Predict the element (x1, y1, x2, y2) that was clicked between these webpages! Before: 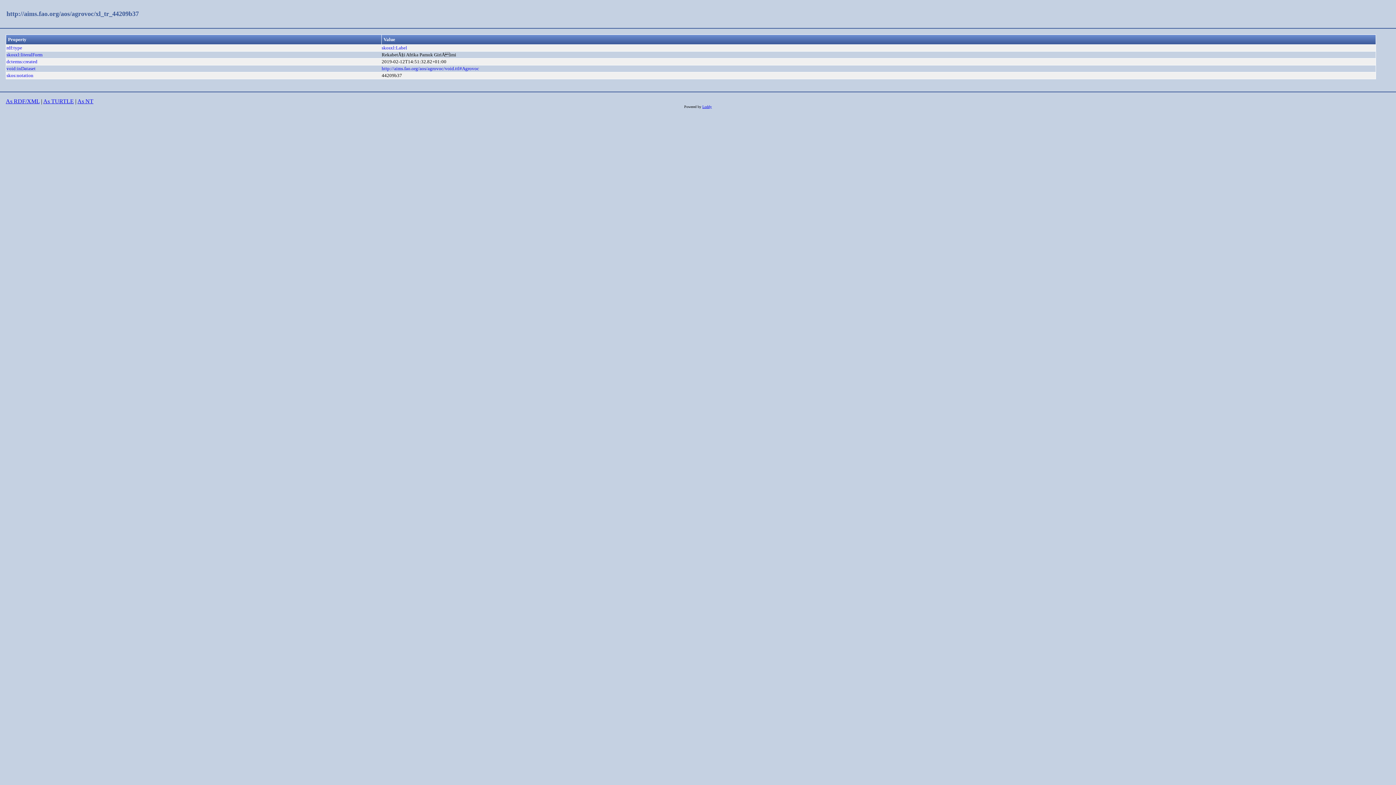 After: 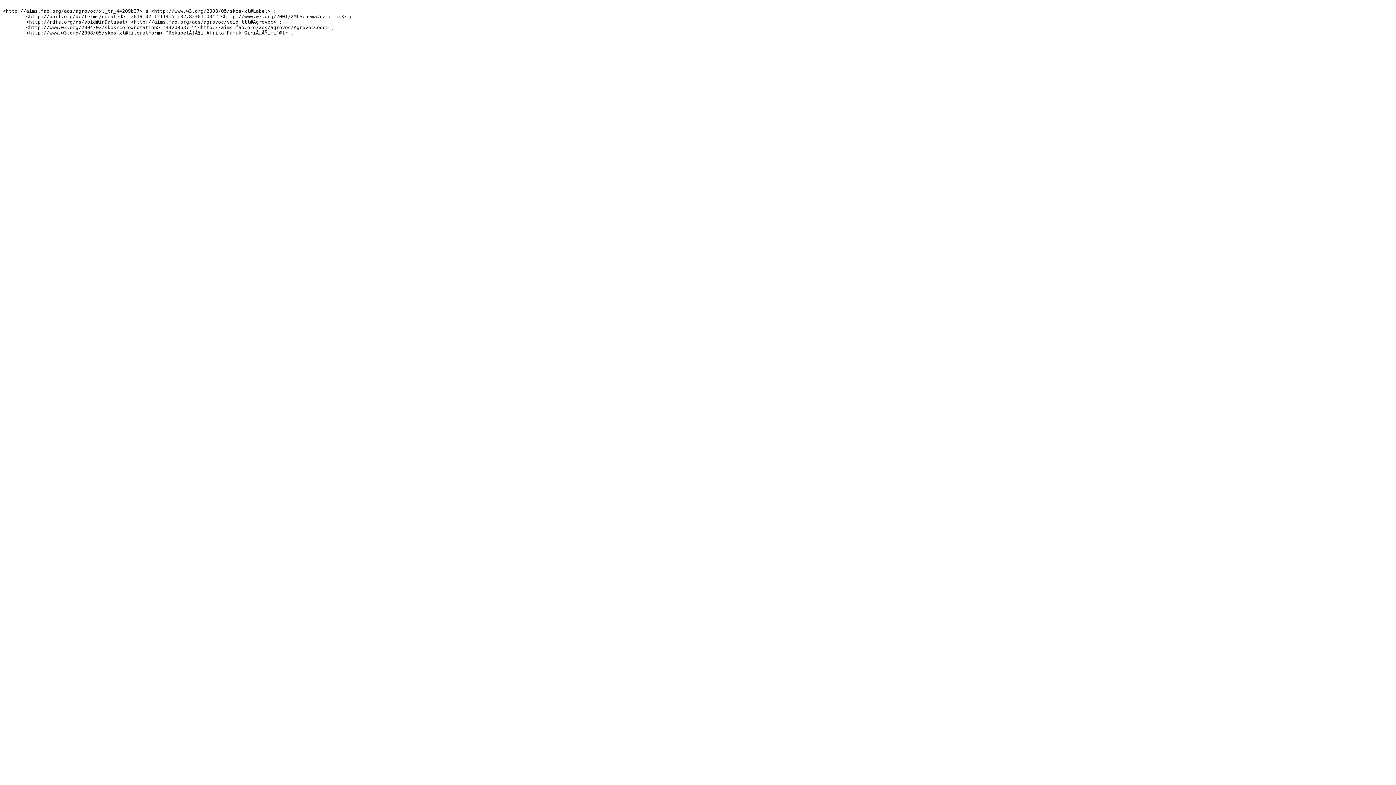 Action: label: As TURTLE bbox: (43, 98, 73, 104)